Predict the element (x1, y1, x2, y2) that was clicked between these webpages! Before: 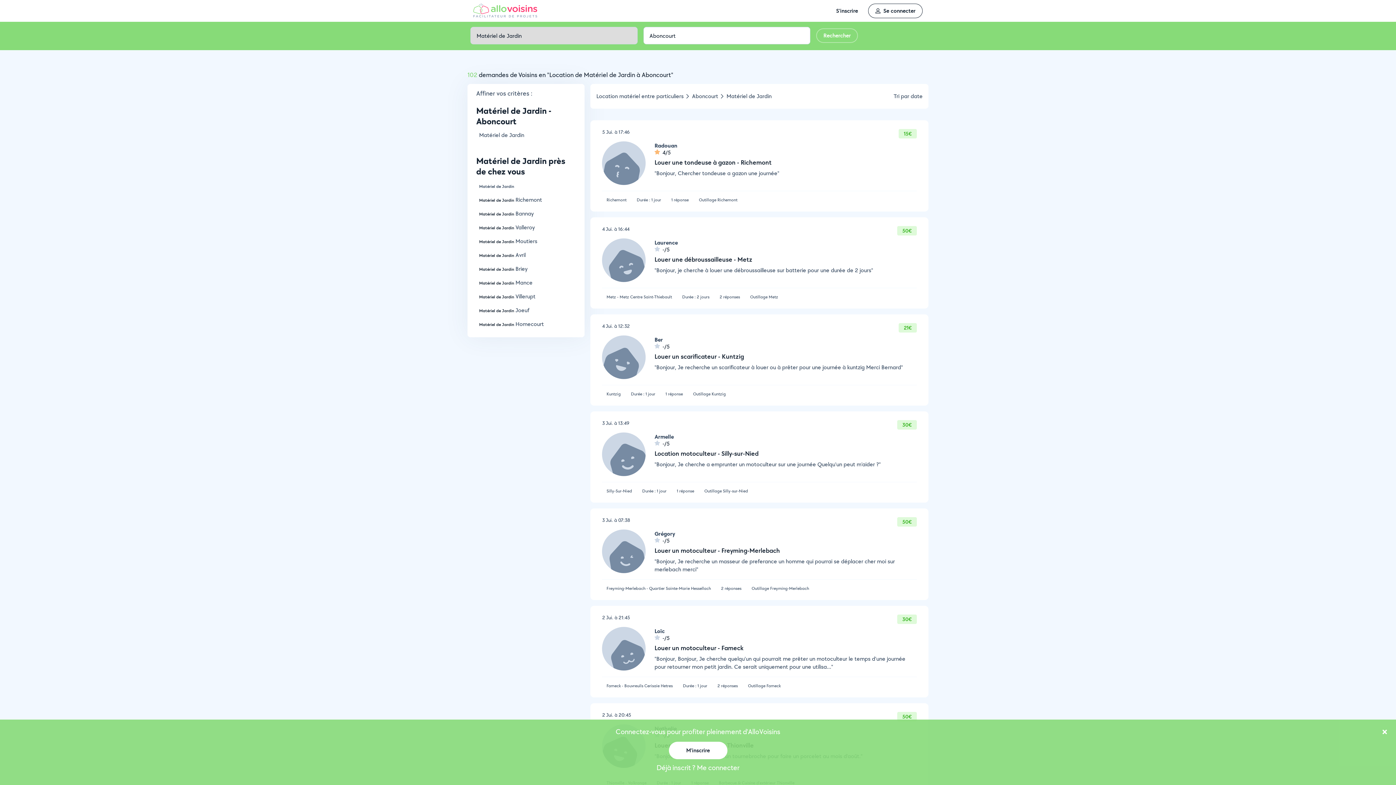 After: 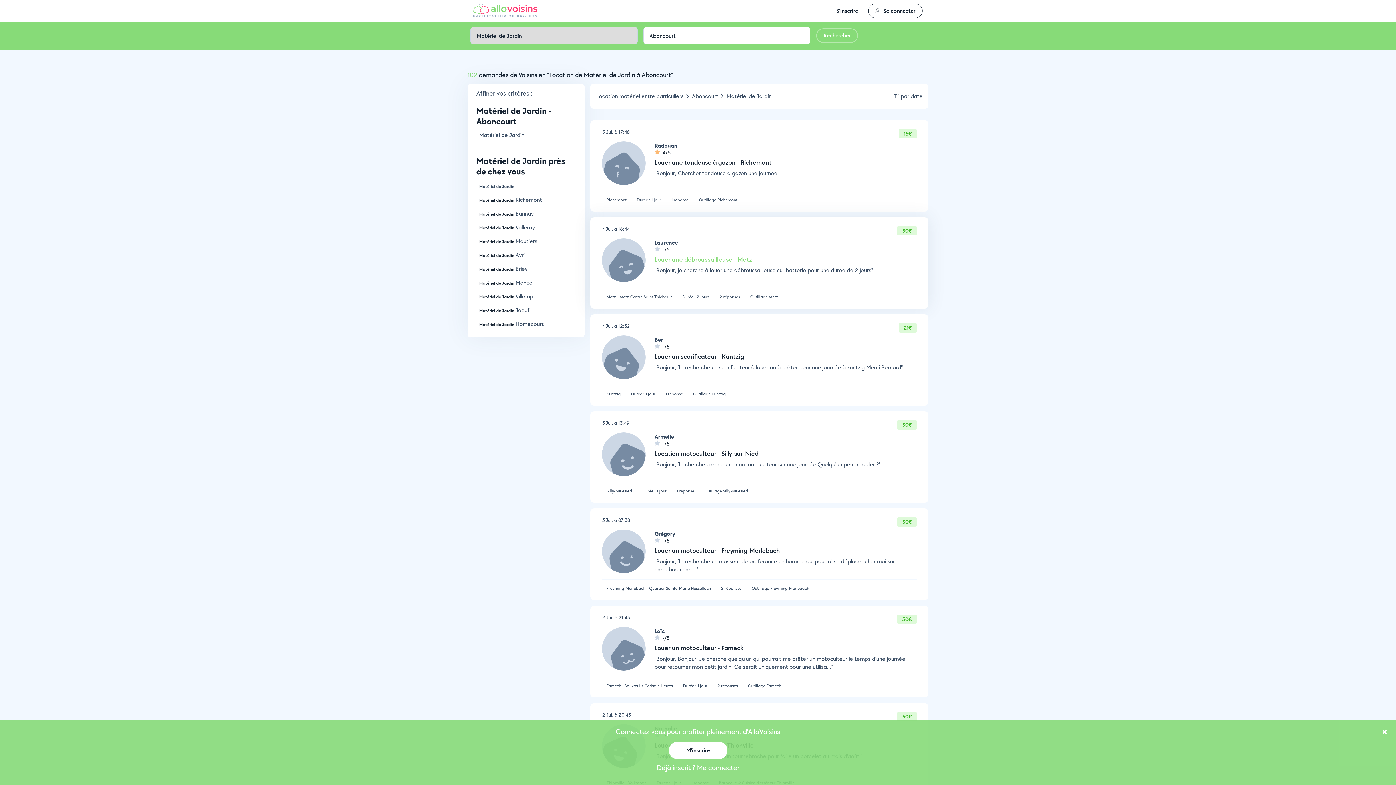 Action: bbox: (654, 255, 917, 263) label: Louer une débroussailleuse - Metz